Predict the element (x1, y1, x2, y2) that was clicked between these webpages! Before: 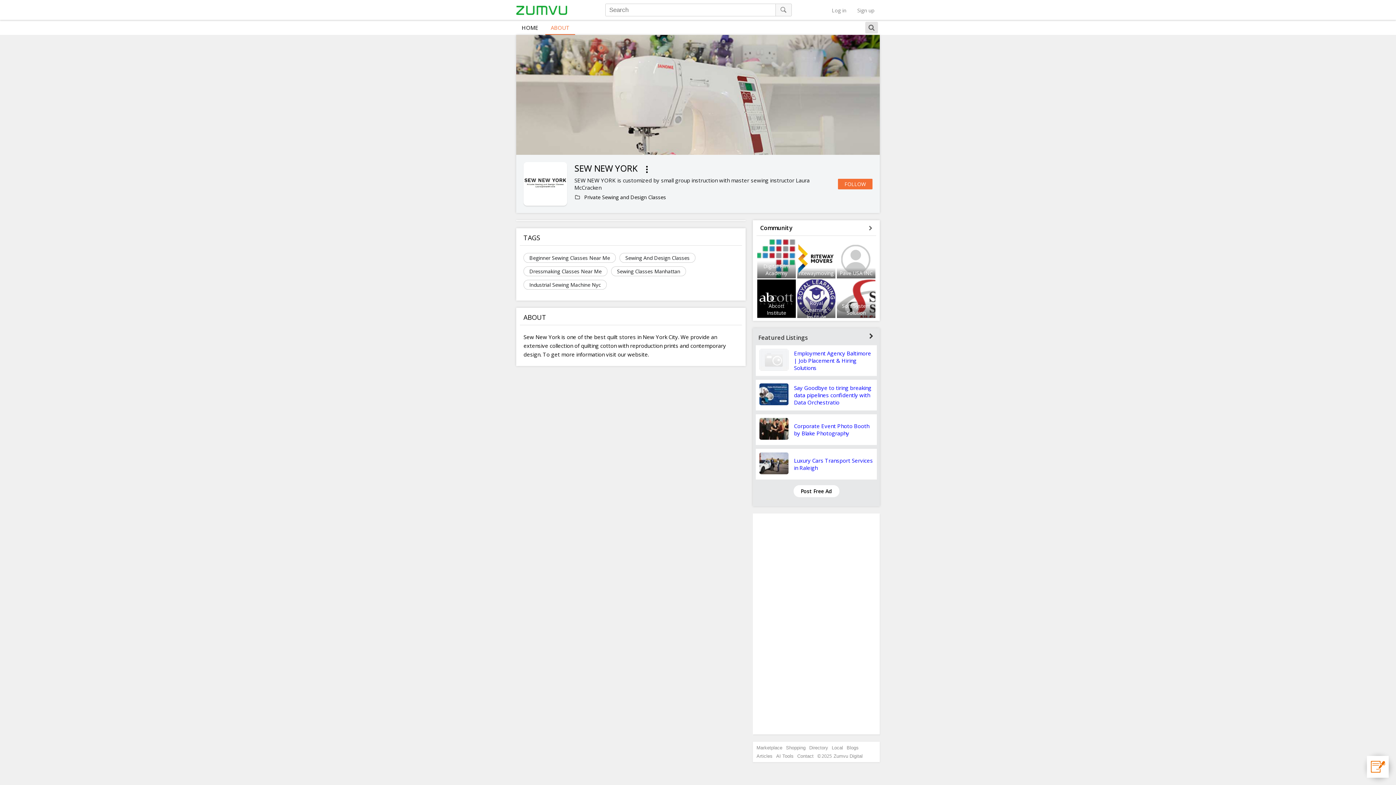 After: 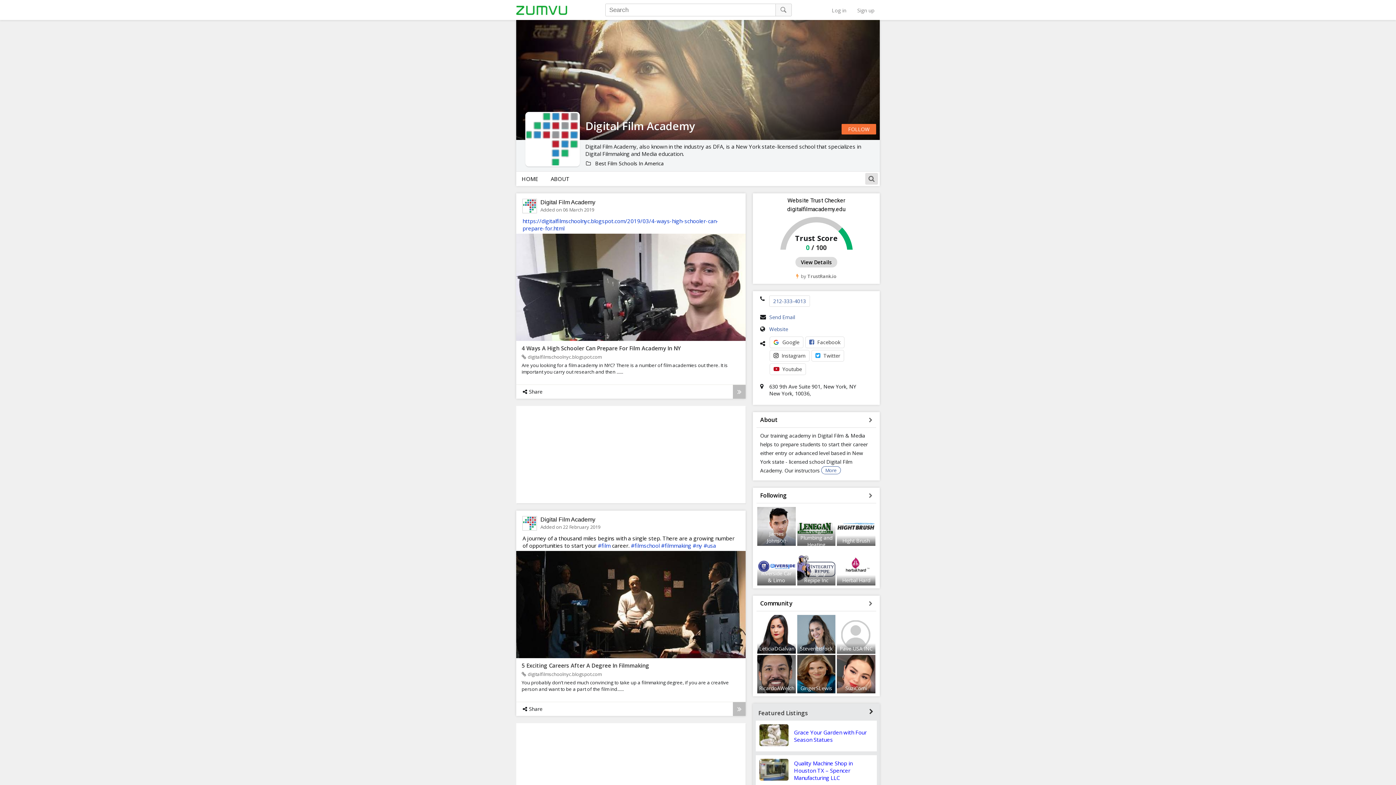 Action: label: Digital Film Academy bbox: (763, 262, 789, 276)